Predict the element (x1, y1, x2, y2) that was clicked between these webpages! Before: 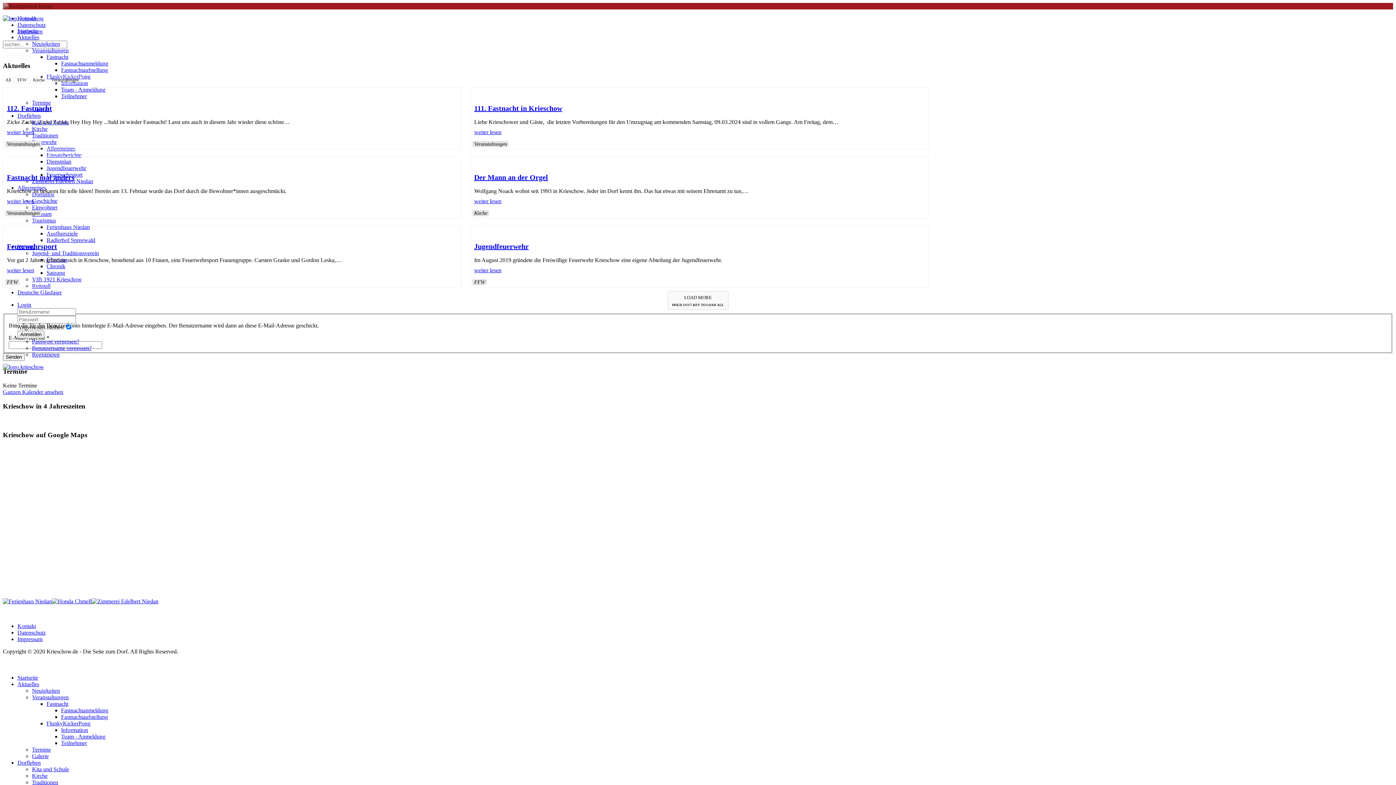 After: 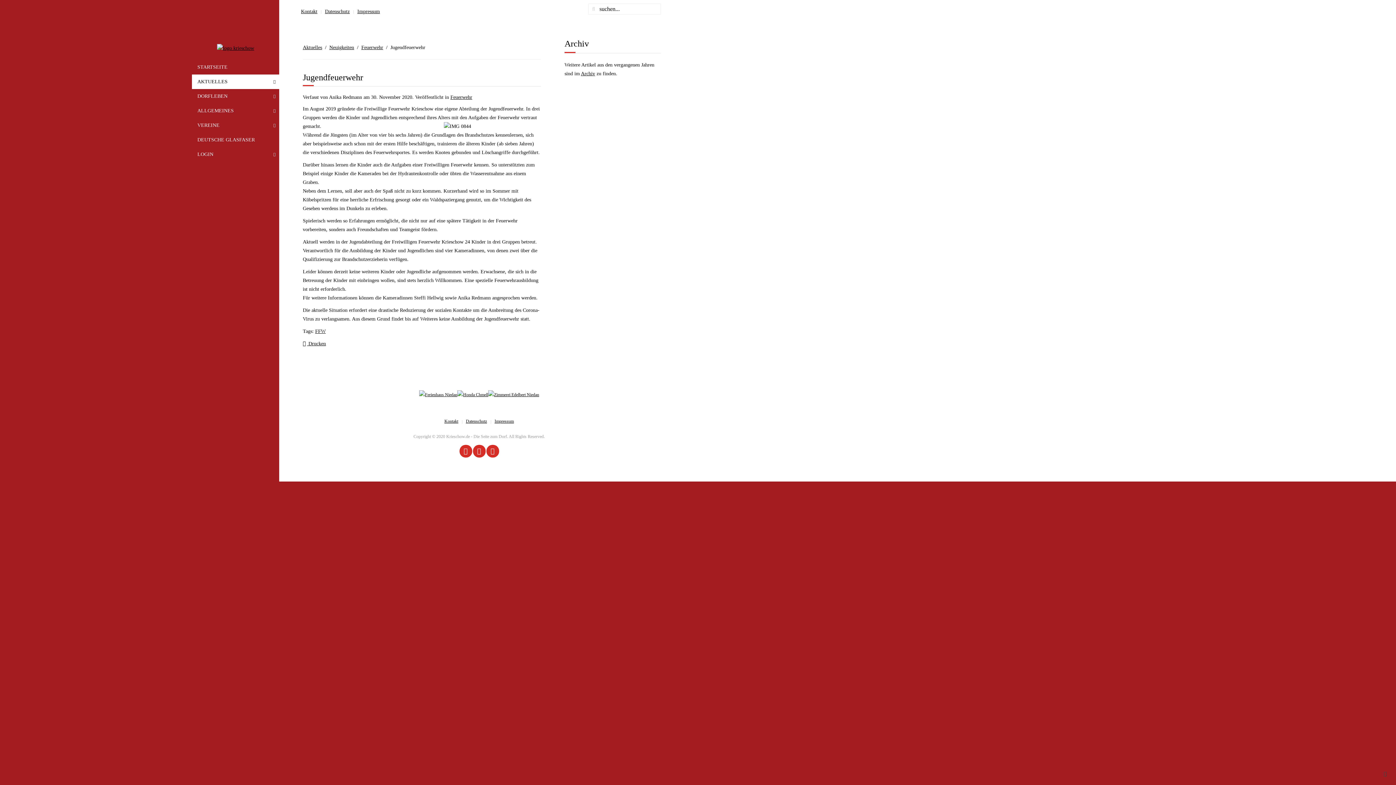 Action: label: weiter lesen bbox: (474, 267, 924, 273)